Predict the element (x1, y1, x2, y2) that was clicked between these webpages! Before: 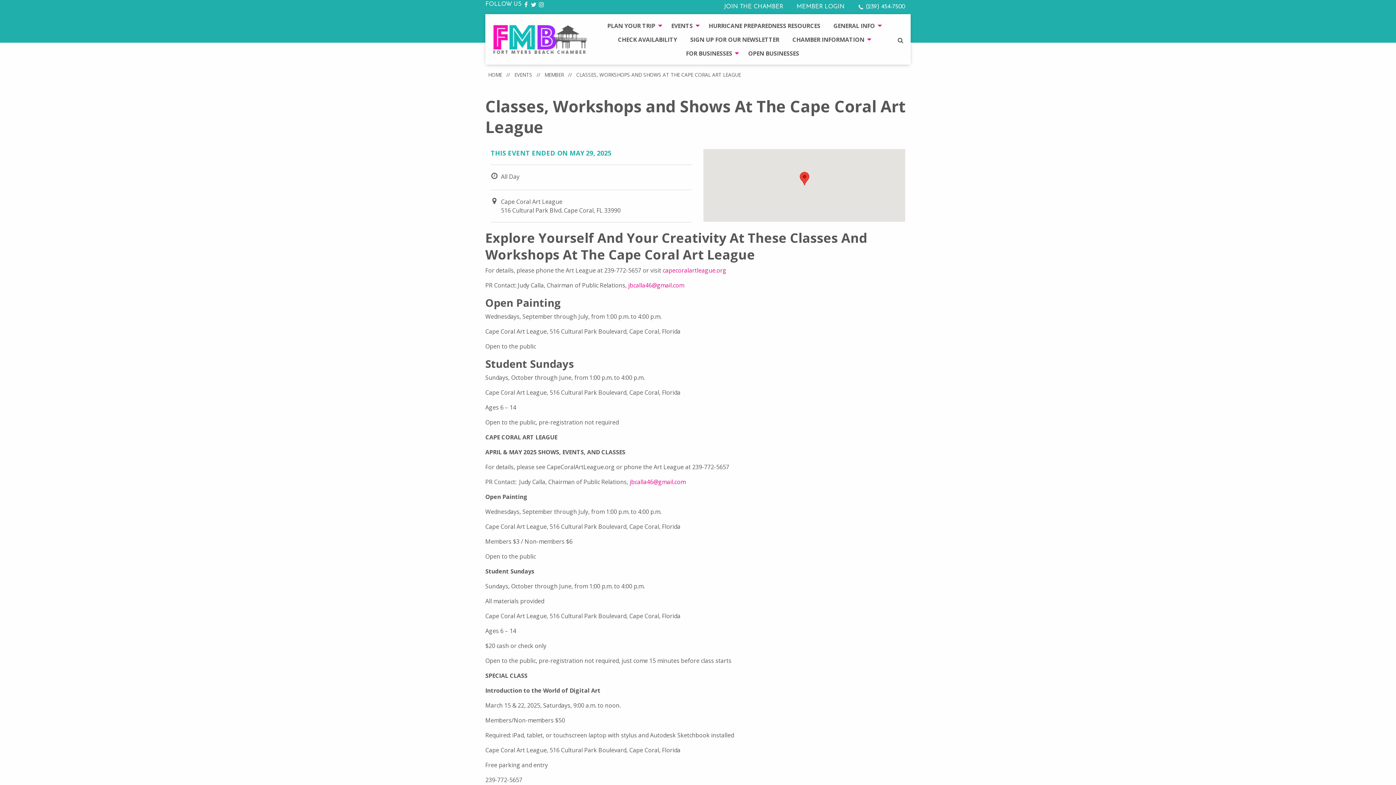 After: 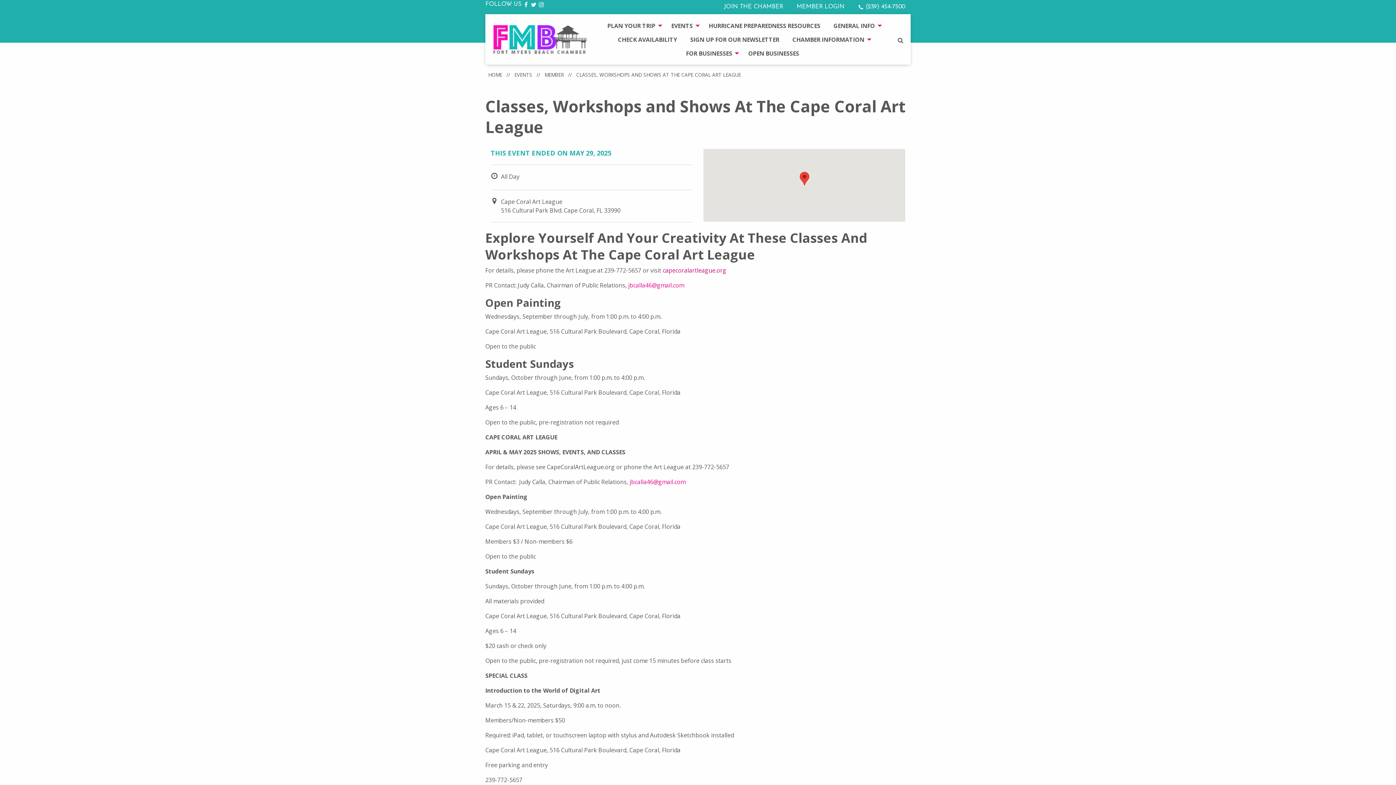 Action: bbox: (662, 266, 726, 274) label: capecoralartleague.org